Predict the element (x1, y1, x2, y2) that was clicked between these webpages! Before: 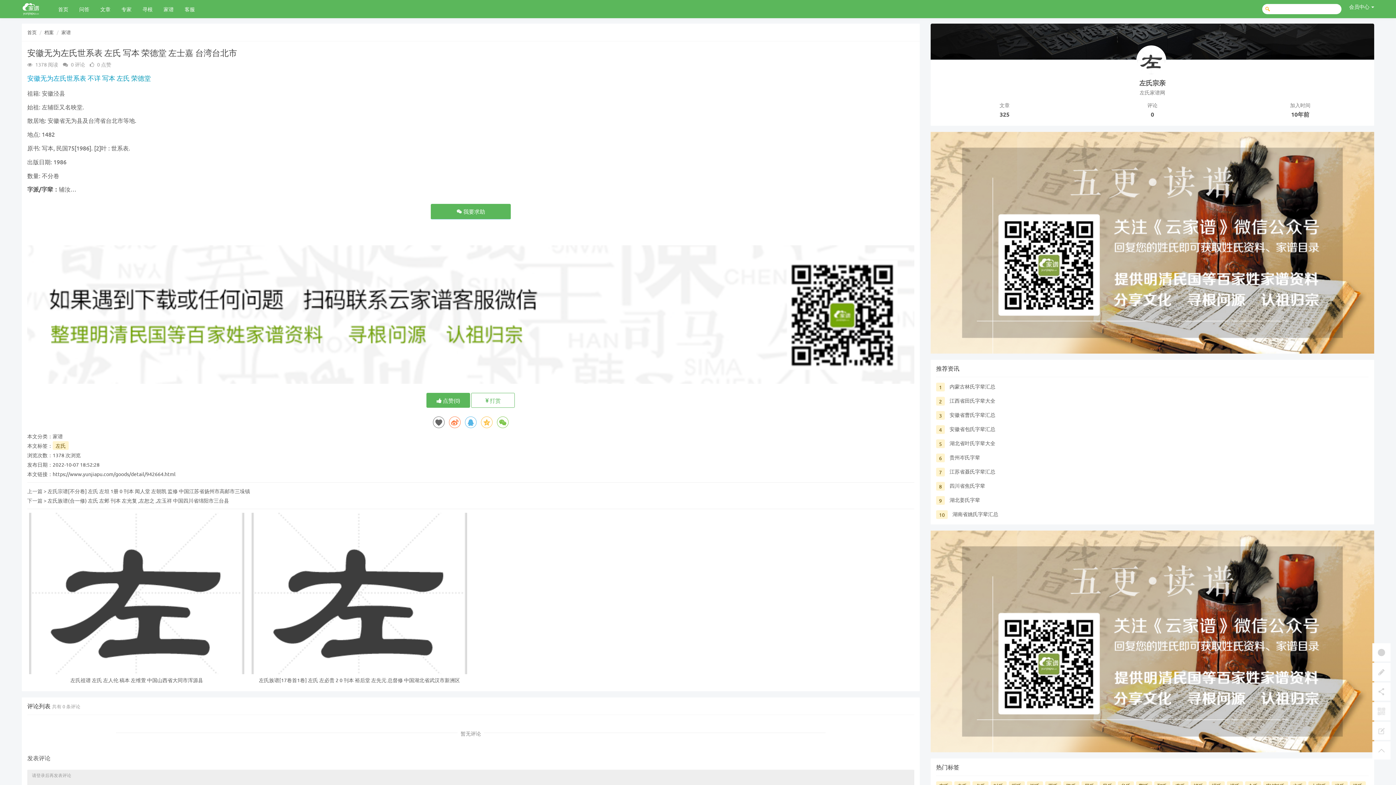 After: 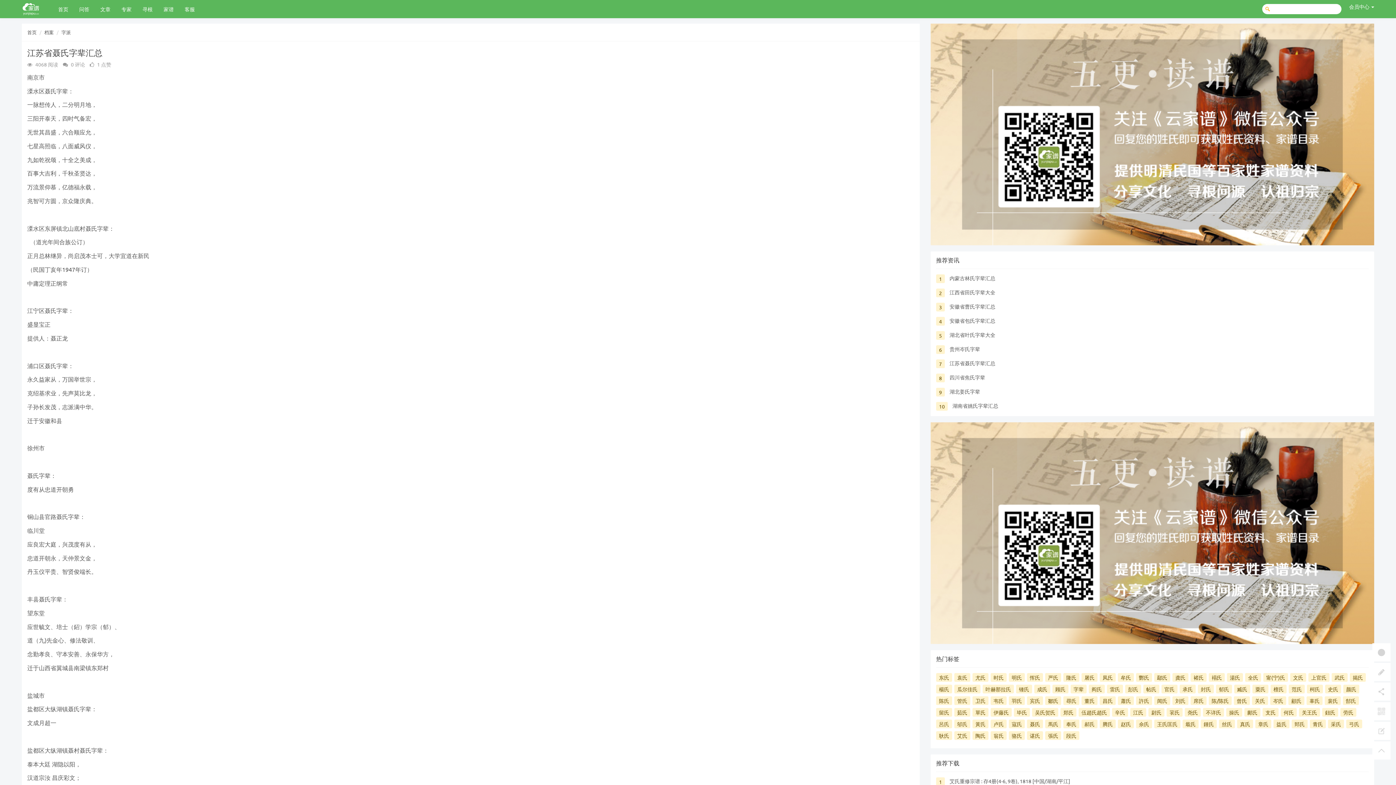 Action: bbox: (949, 468, 995, 474) label: 江苏省聂氏字辈汇总